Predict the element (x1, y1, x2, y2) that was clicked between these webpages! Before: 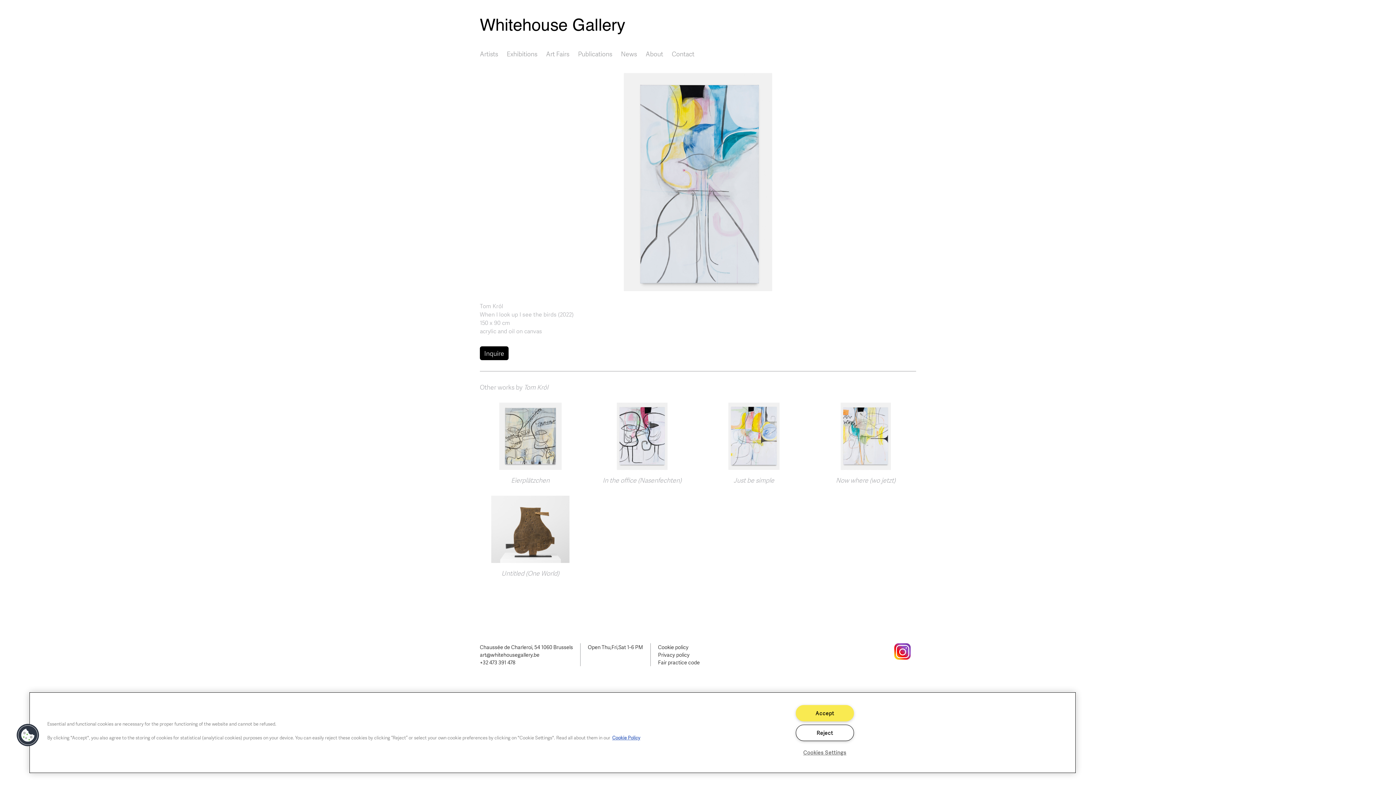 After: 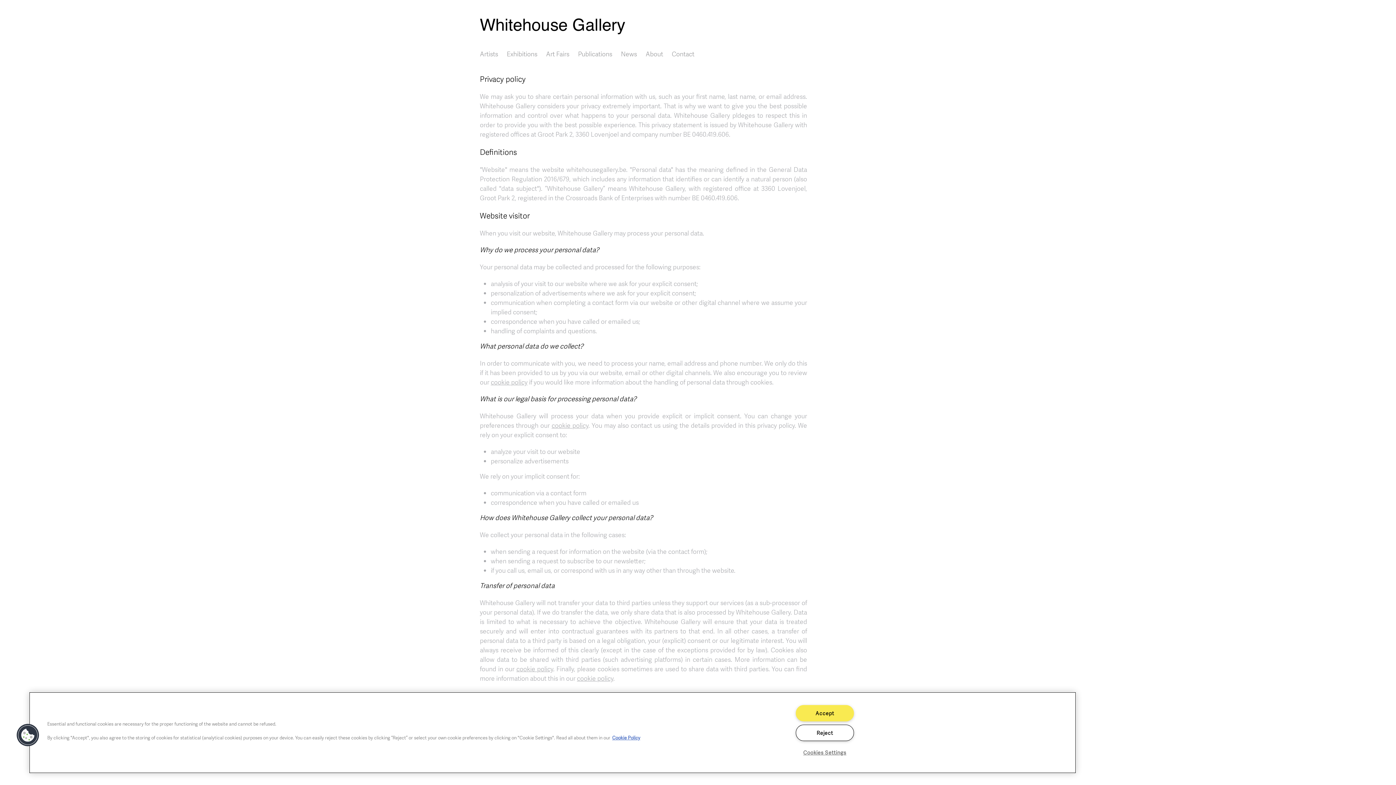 Action: bbox: (658, 651, 689, 658) label: Privacy policy